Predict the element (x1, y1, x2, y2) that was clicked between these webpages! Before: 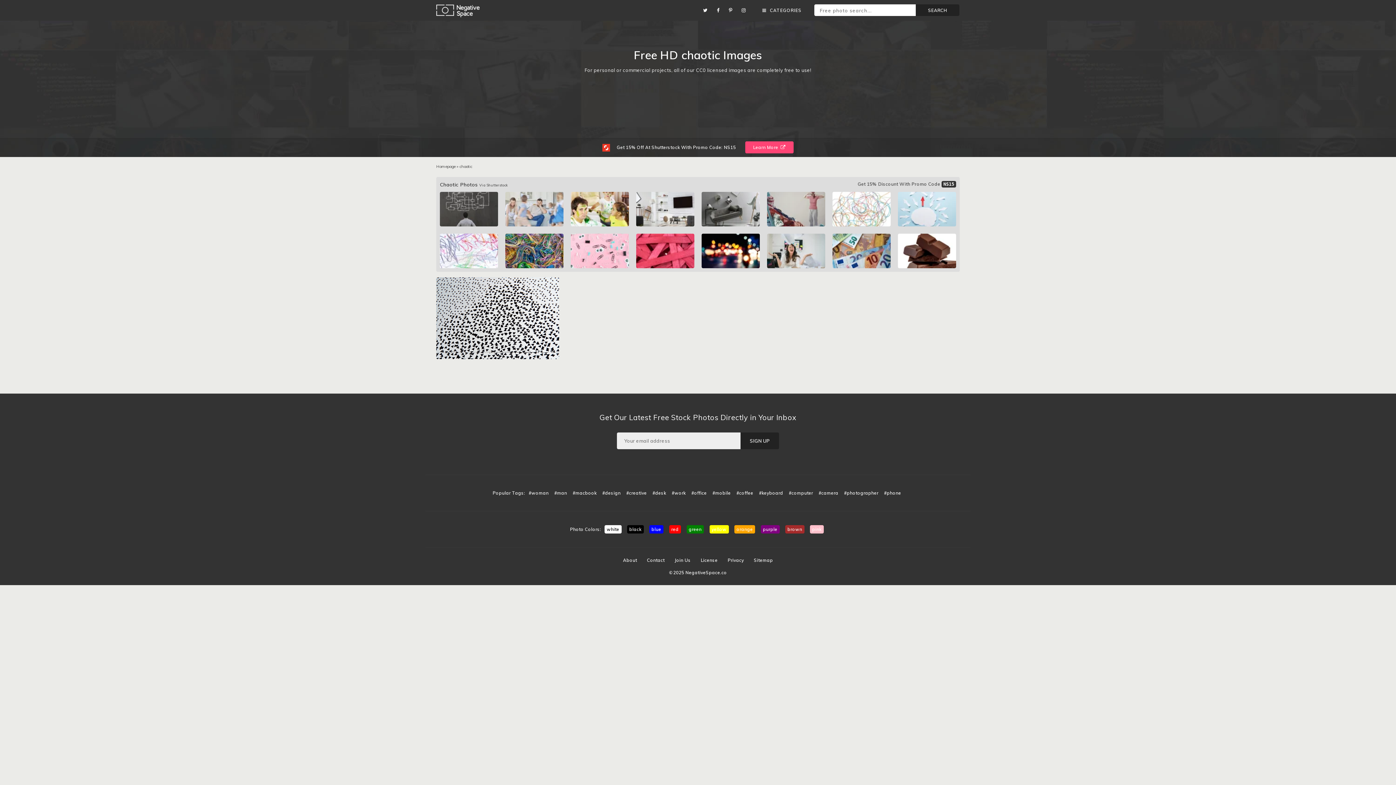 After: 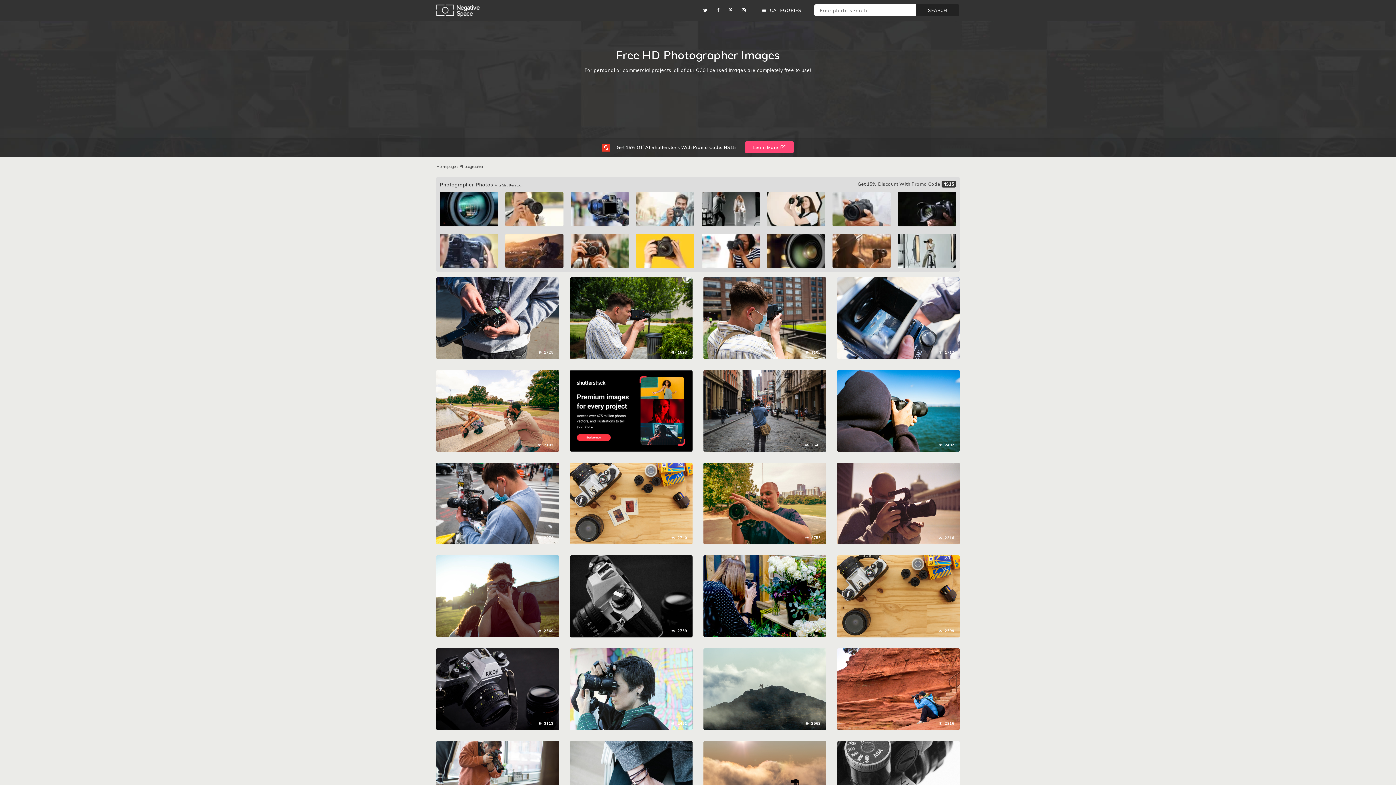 Action: label: #photographer bbox: (844, 490, 878, 496)